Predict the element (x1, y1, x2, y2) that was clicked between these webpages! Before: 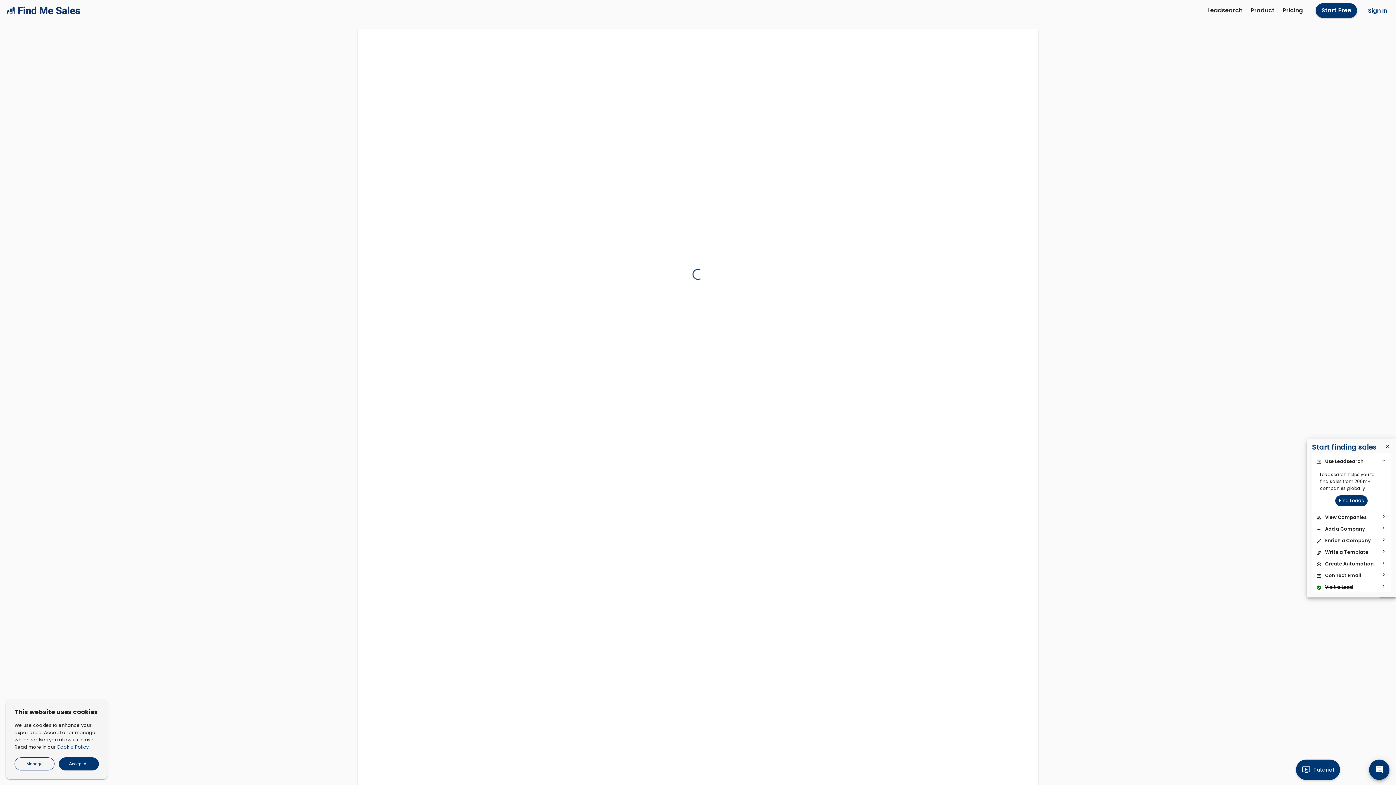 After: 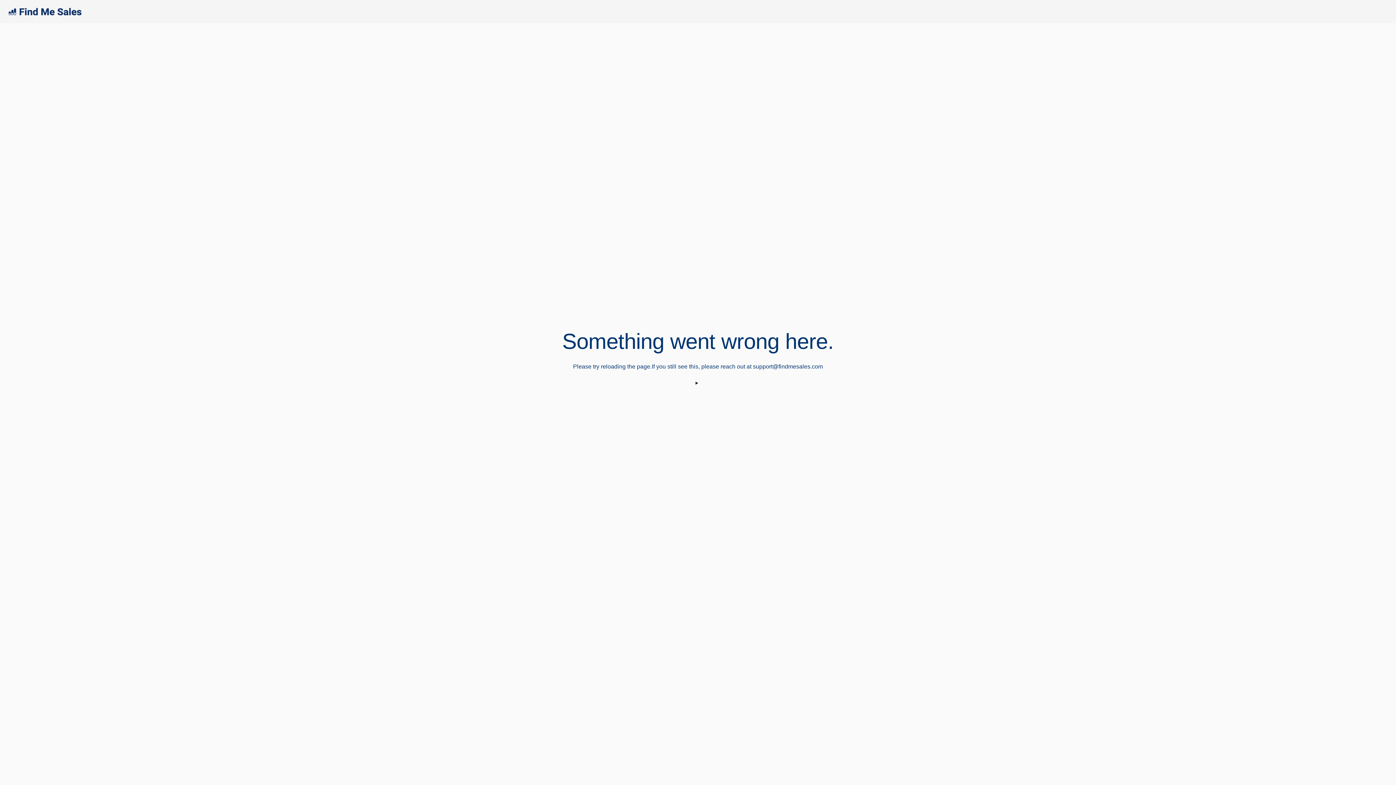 Action: label: Start Free bbox: (1316, 3, 1357, 17)